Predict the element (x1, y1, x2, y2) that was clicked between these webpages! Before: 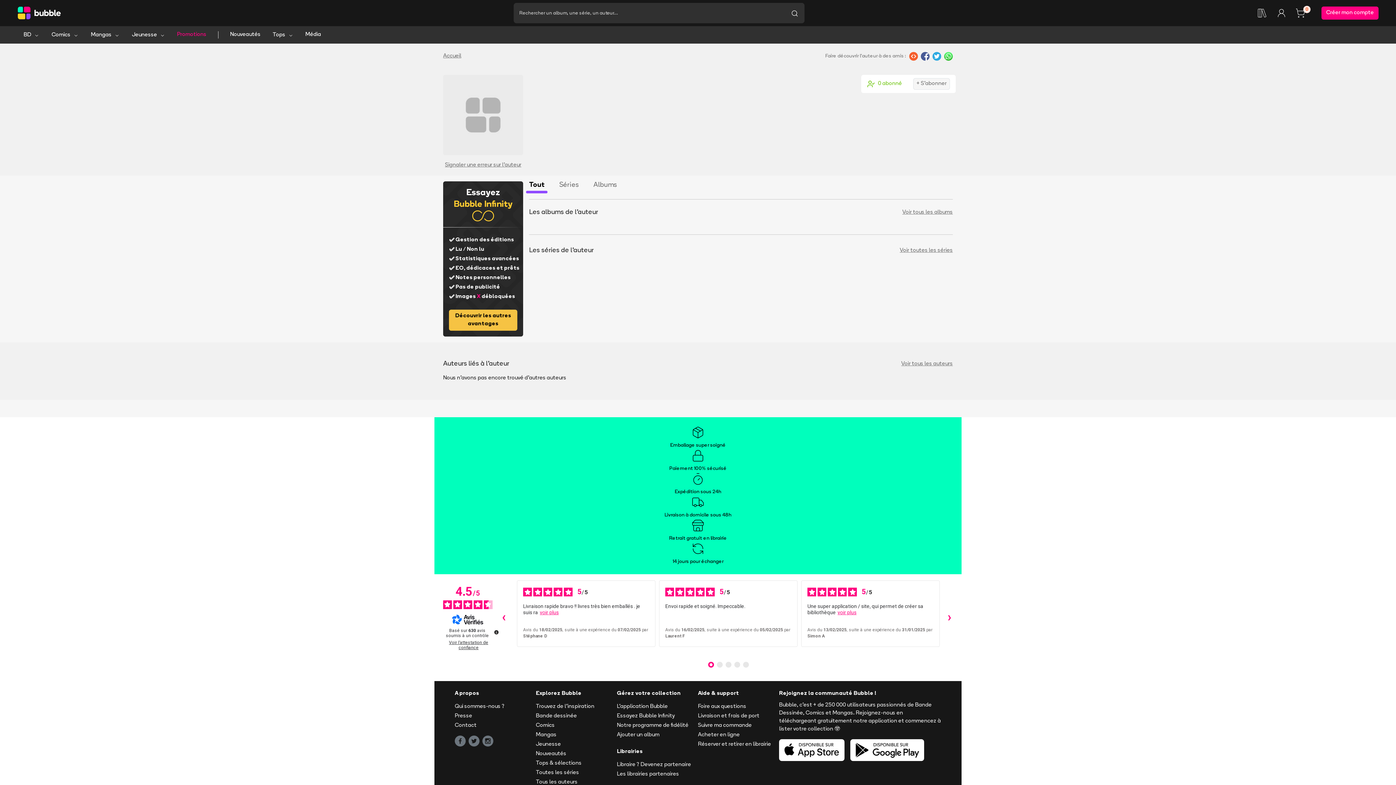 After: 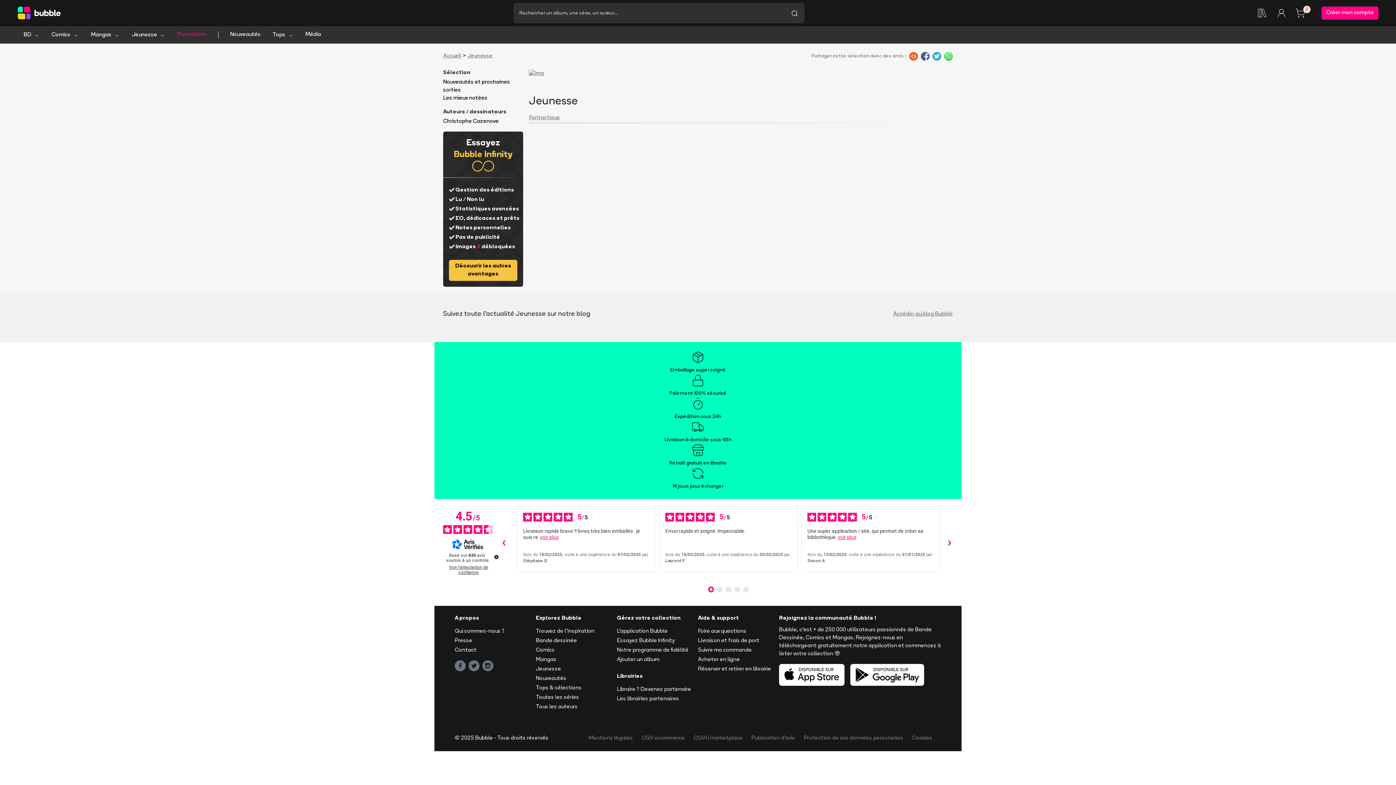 Action: bbox: (536, 666, 617, 674) label: Jeunesse